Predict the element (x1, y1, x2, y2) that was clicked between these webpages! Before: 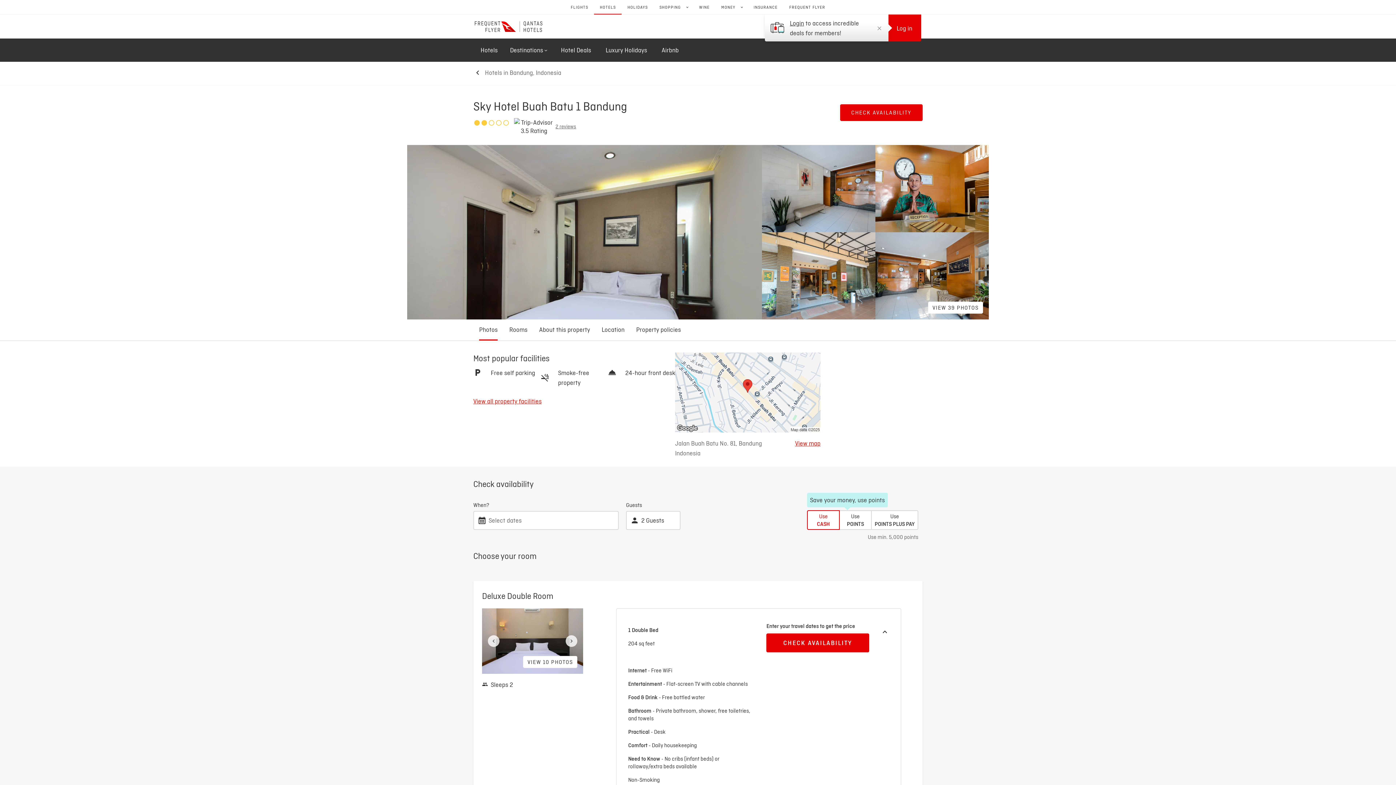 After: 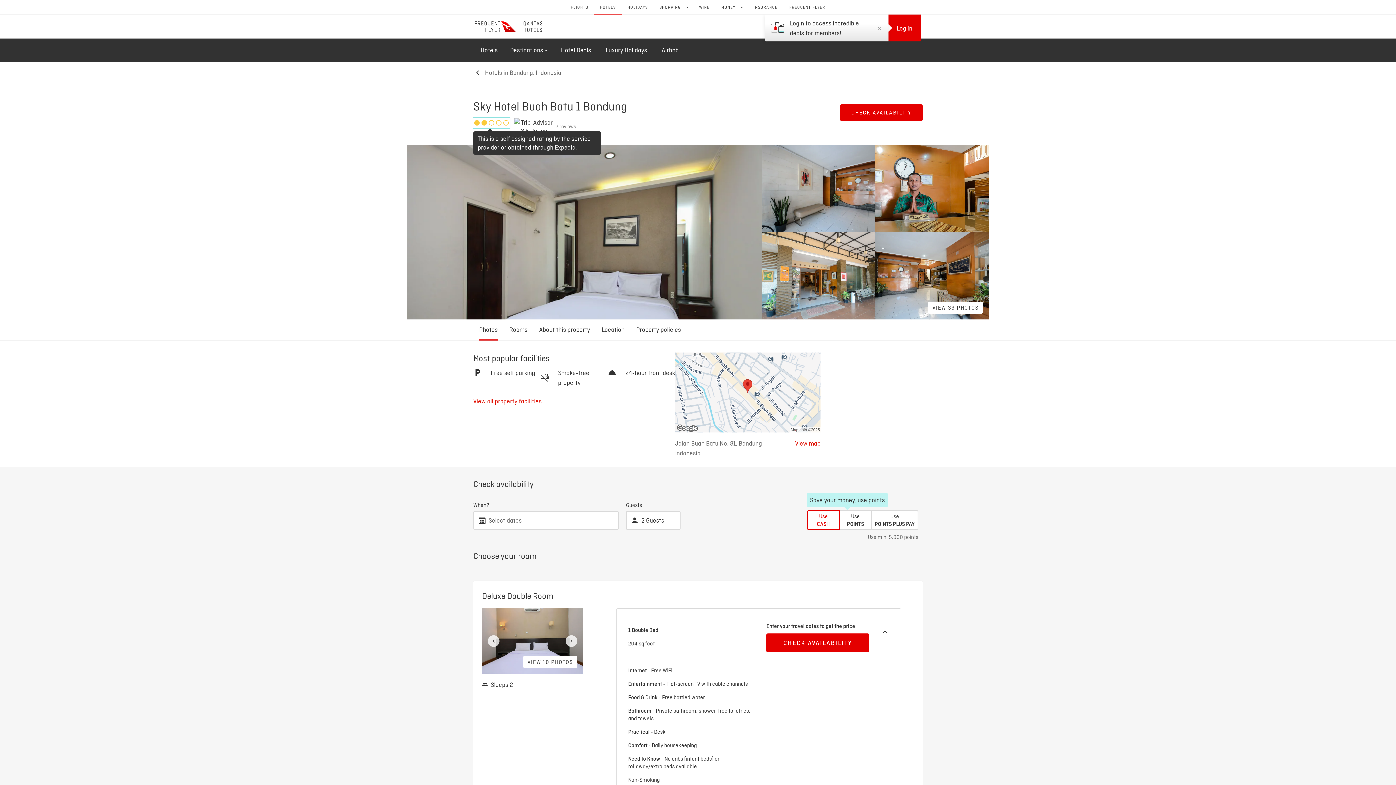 Action: bbox: (473, 118, 509, 127)